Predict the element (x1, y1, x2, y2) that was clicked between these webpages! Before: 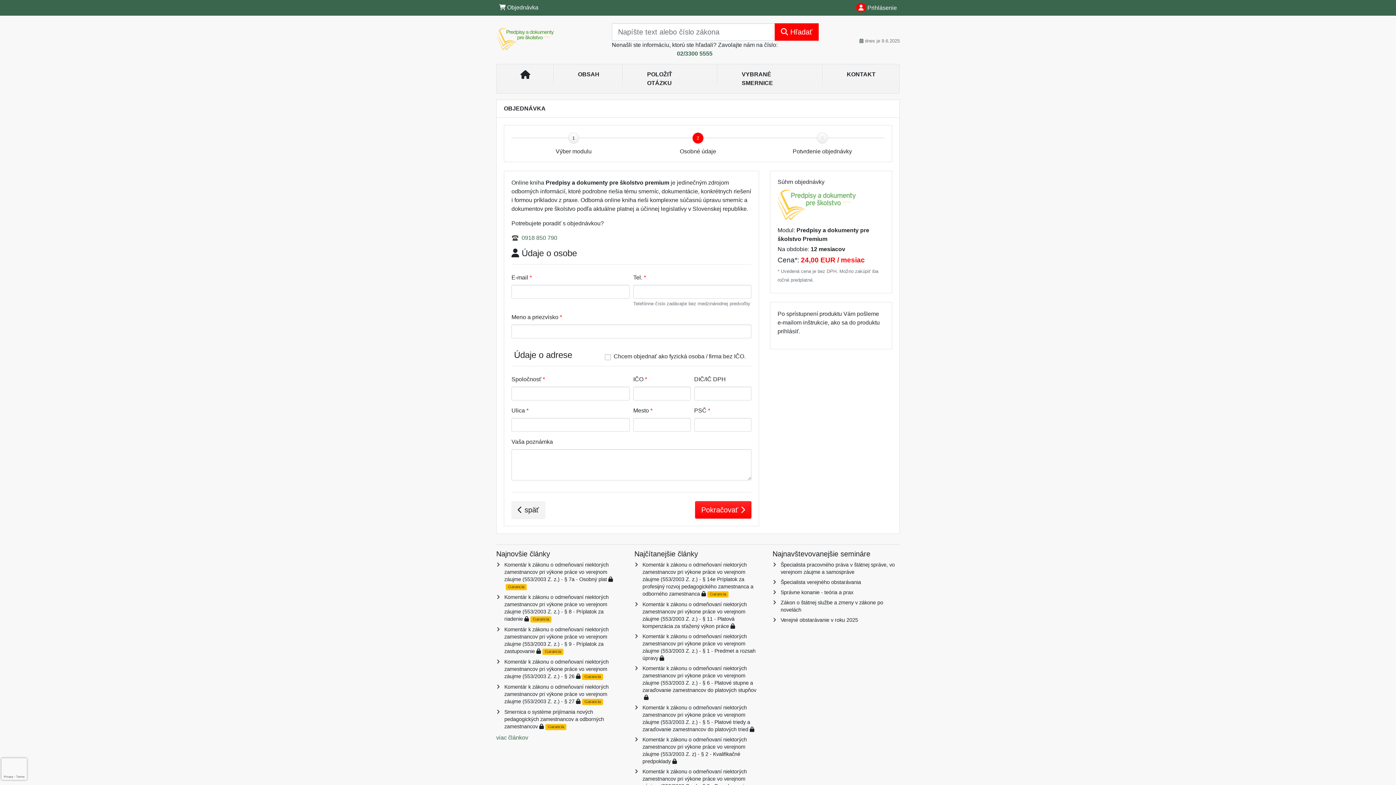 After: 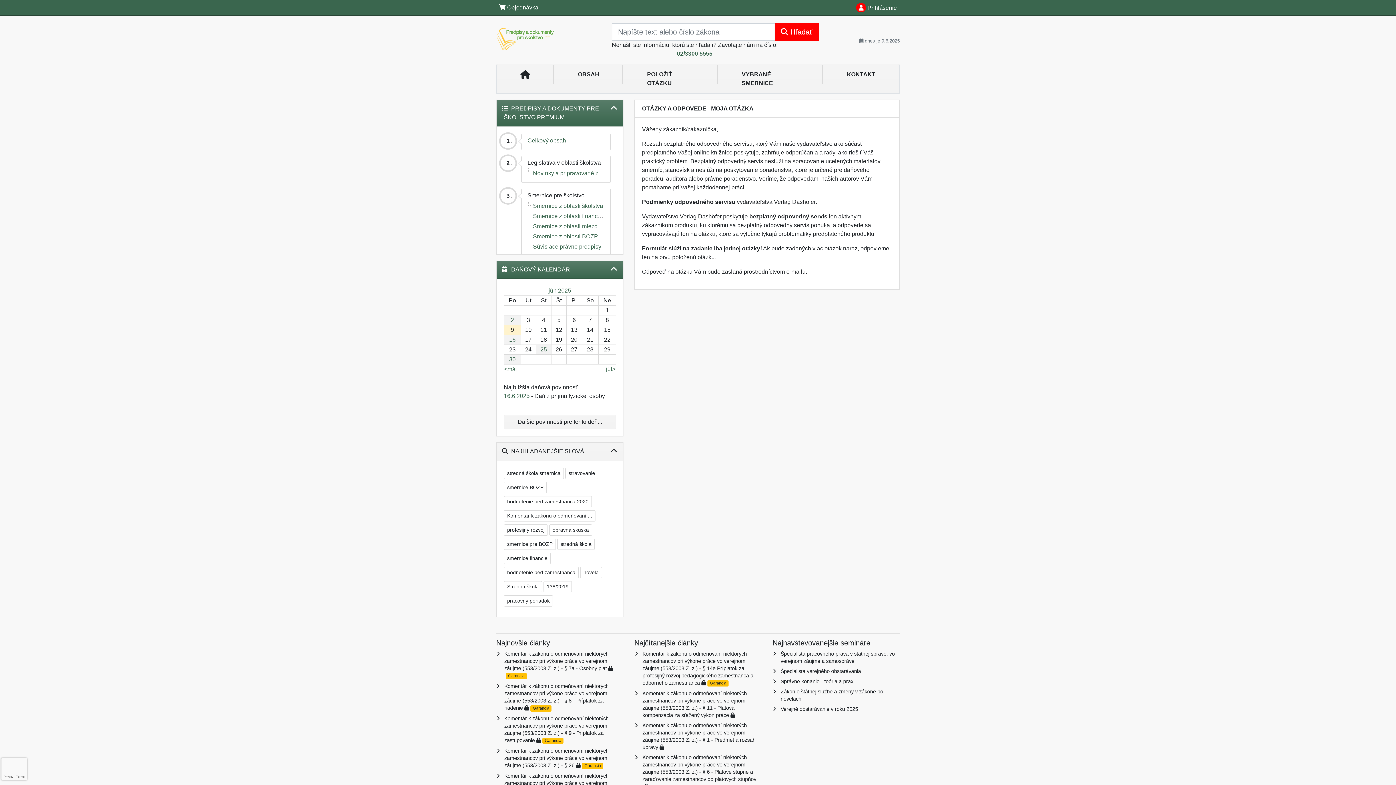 Action: label: POLOŽIŤ OTÁZKU bbox: (623, 67, 718, 90)